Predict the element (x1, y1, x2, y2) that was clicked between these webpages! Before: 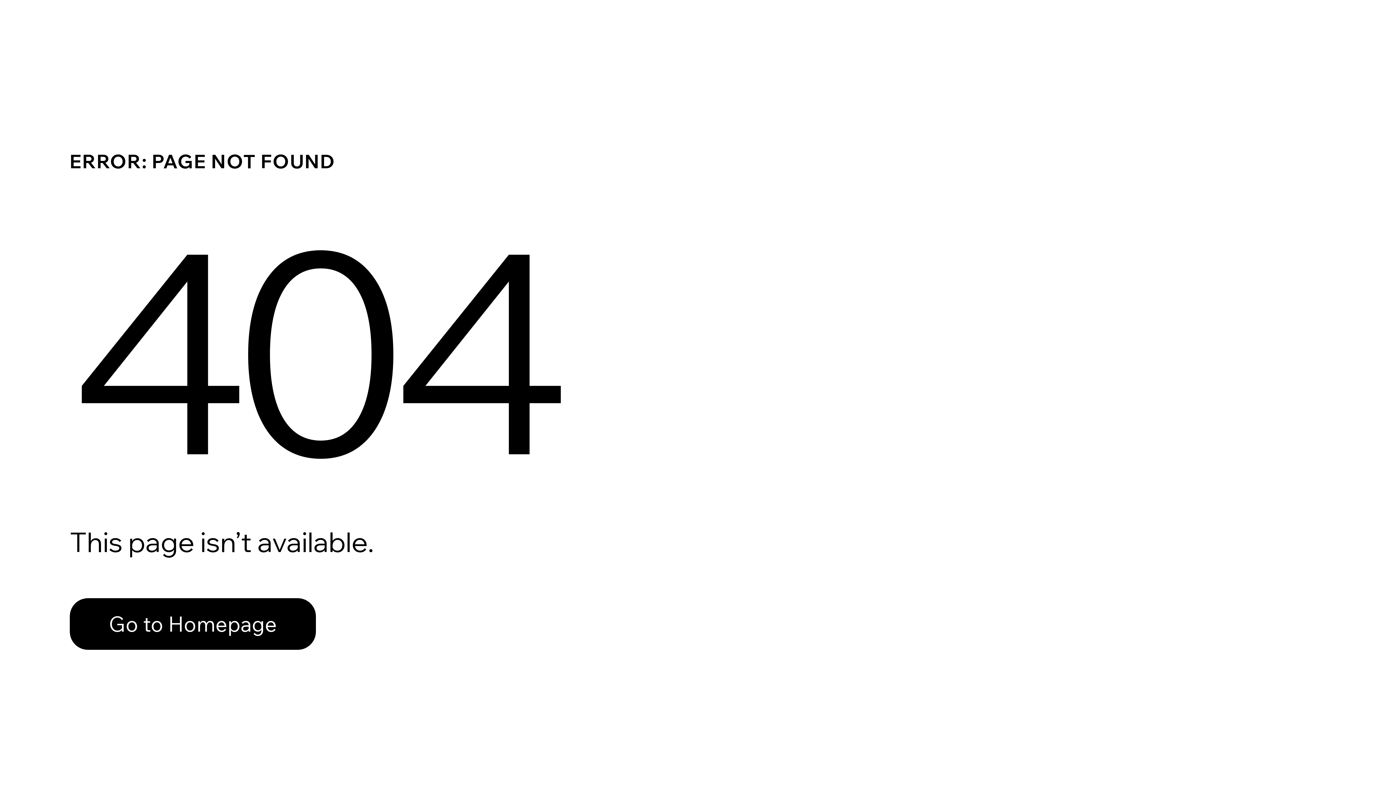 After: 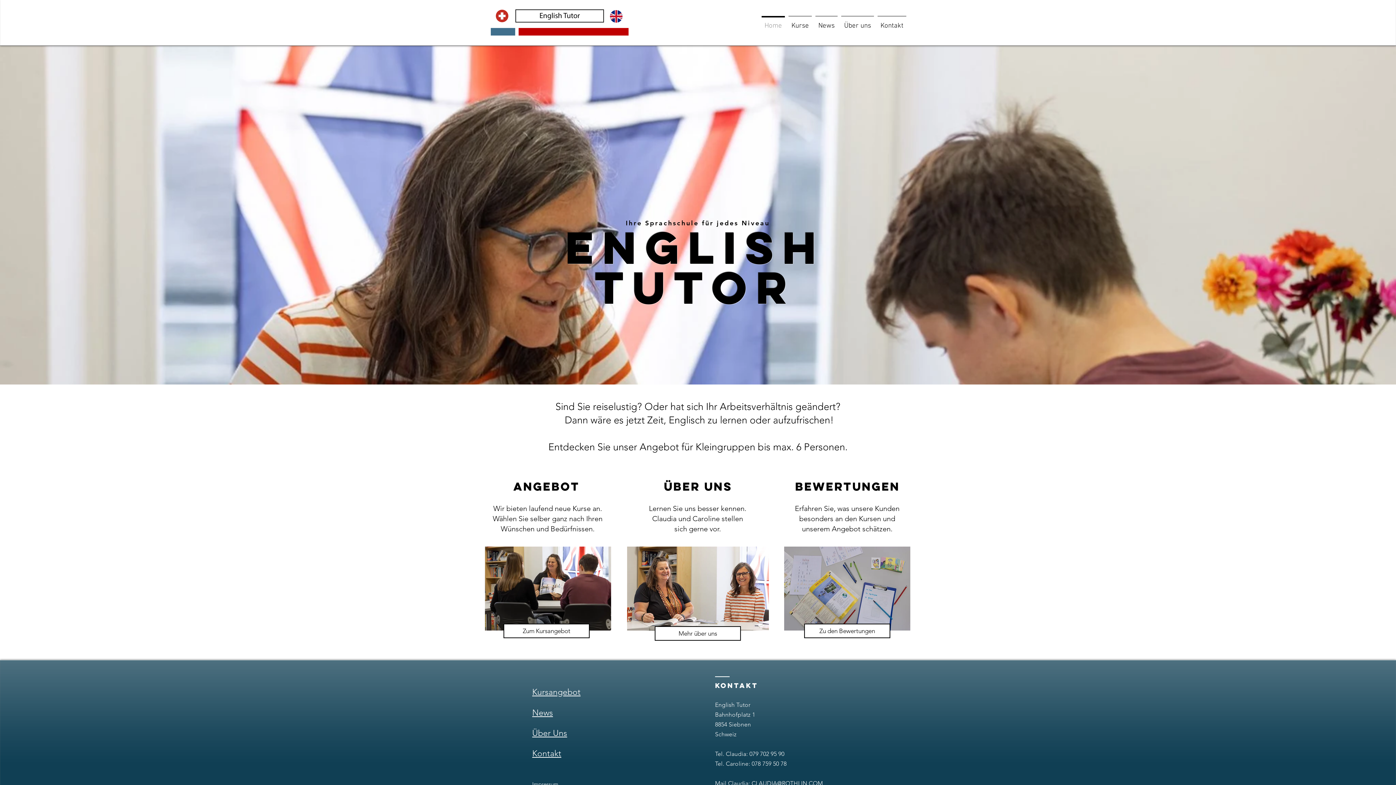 Action: label: Go to Homepage bbox: (69, 582, 768, 659)